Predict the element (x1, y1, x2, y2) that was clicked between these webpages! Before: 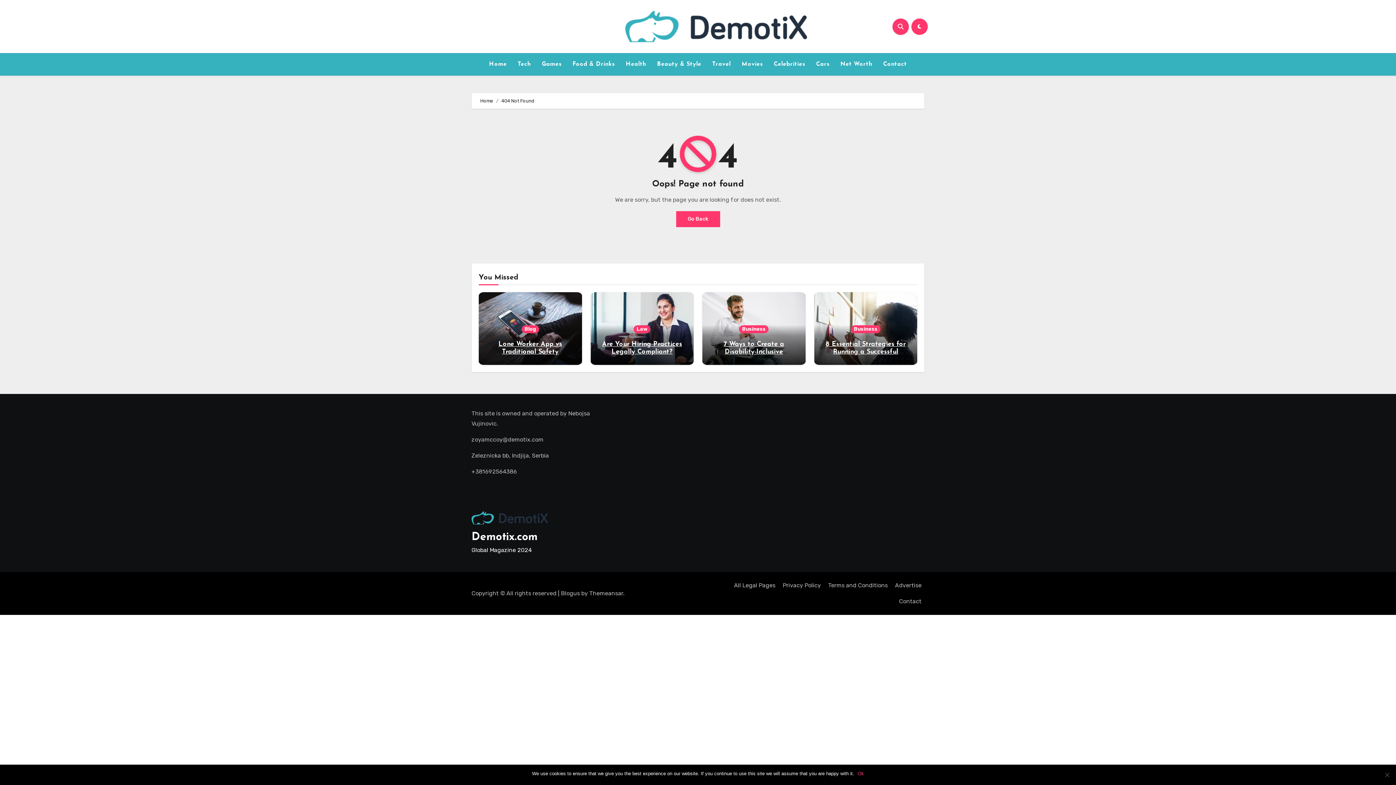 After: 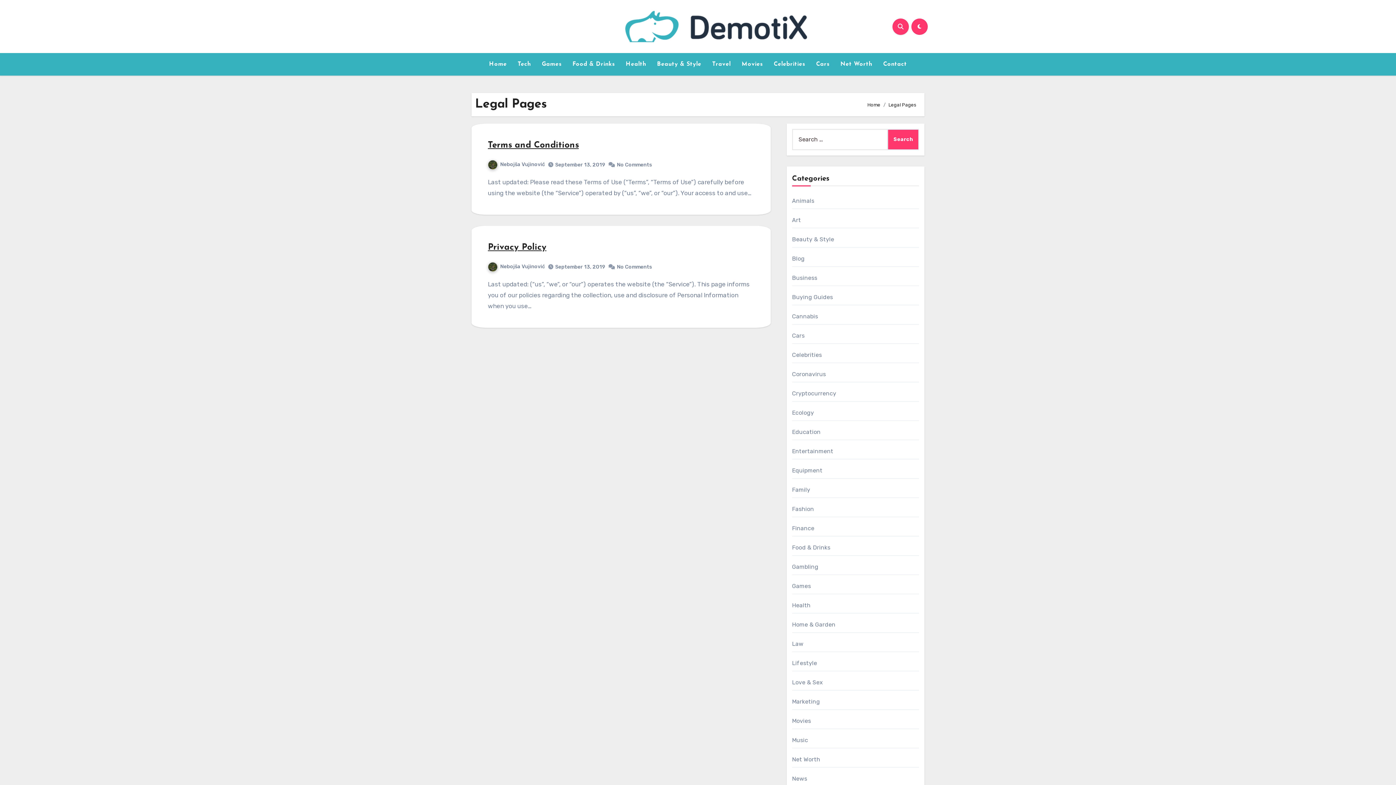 Action: label: All Legal Pages bbox: (731, 577, 778, 593)